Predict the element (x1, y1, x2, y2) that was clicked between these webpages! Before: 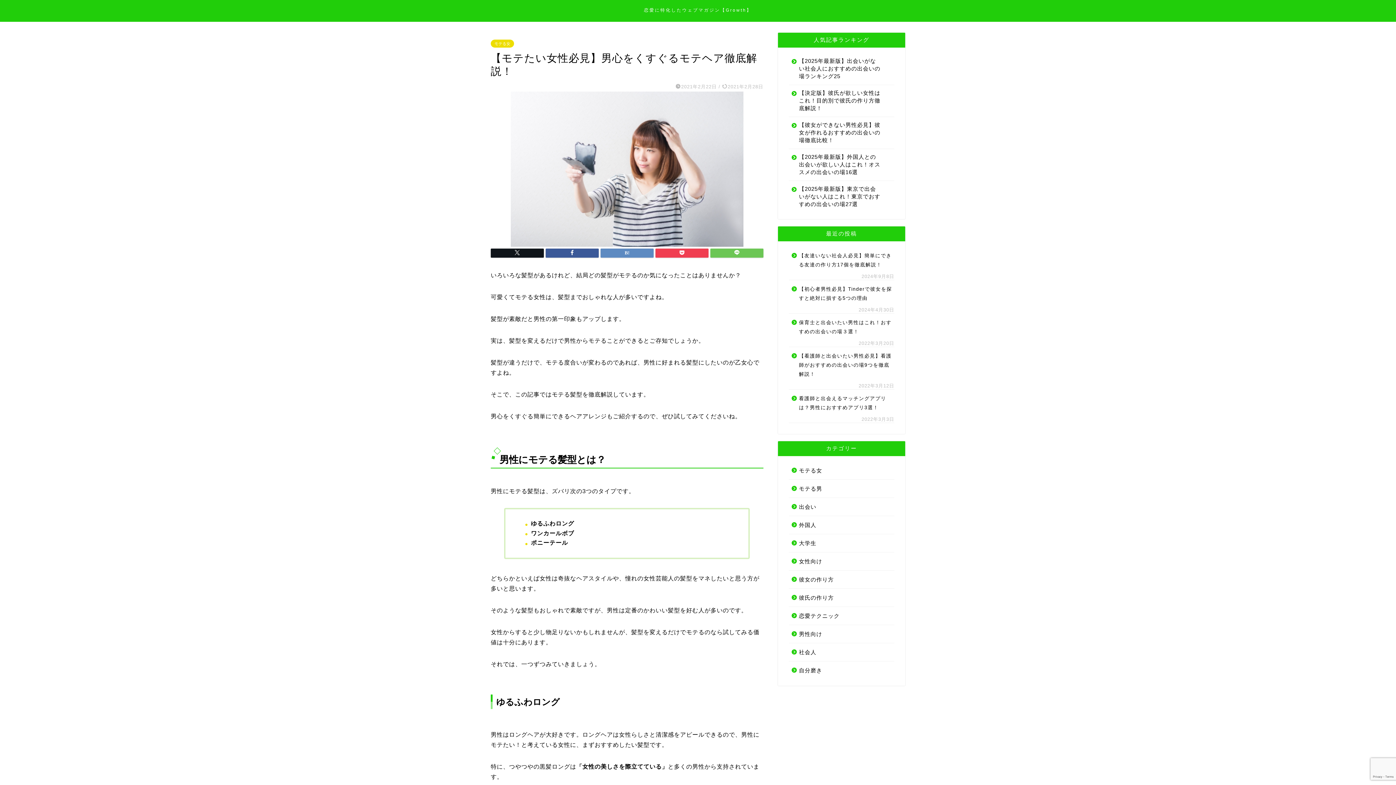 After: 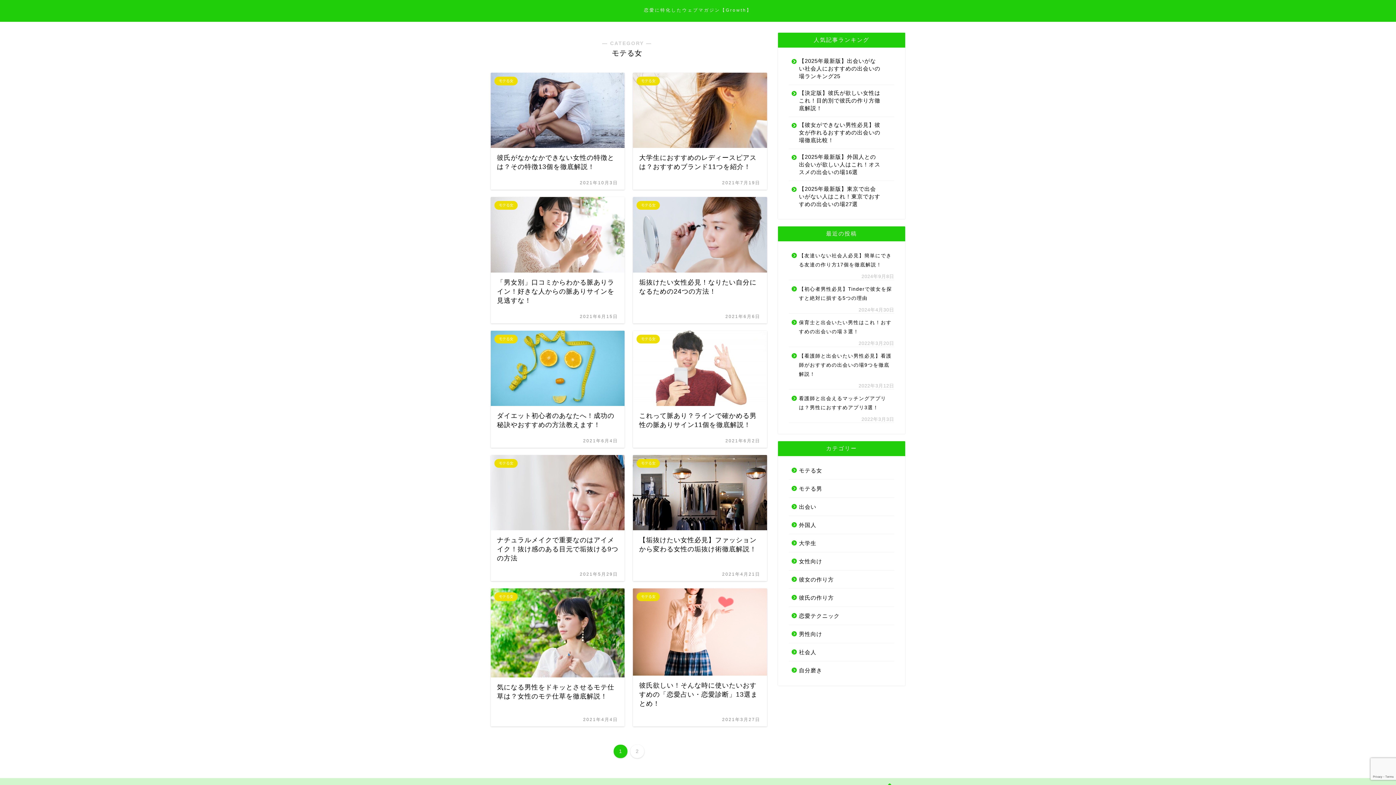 Action: bbox: (490, 39, 514, 47) label: モテる女